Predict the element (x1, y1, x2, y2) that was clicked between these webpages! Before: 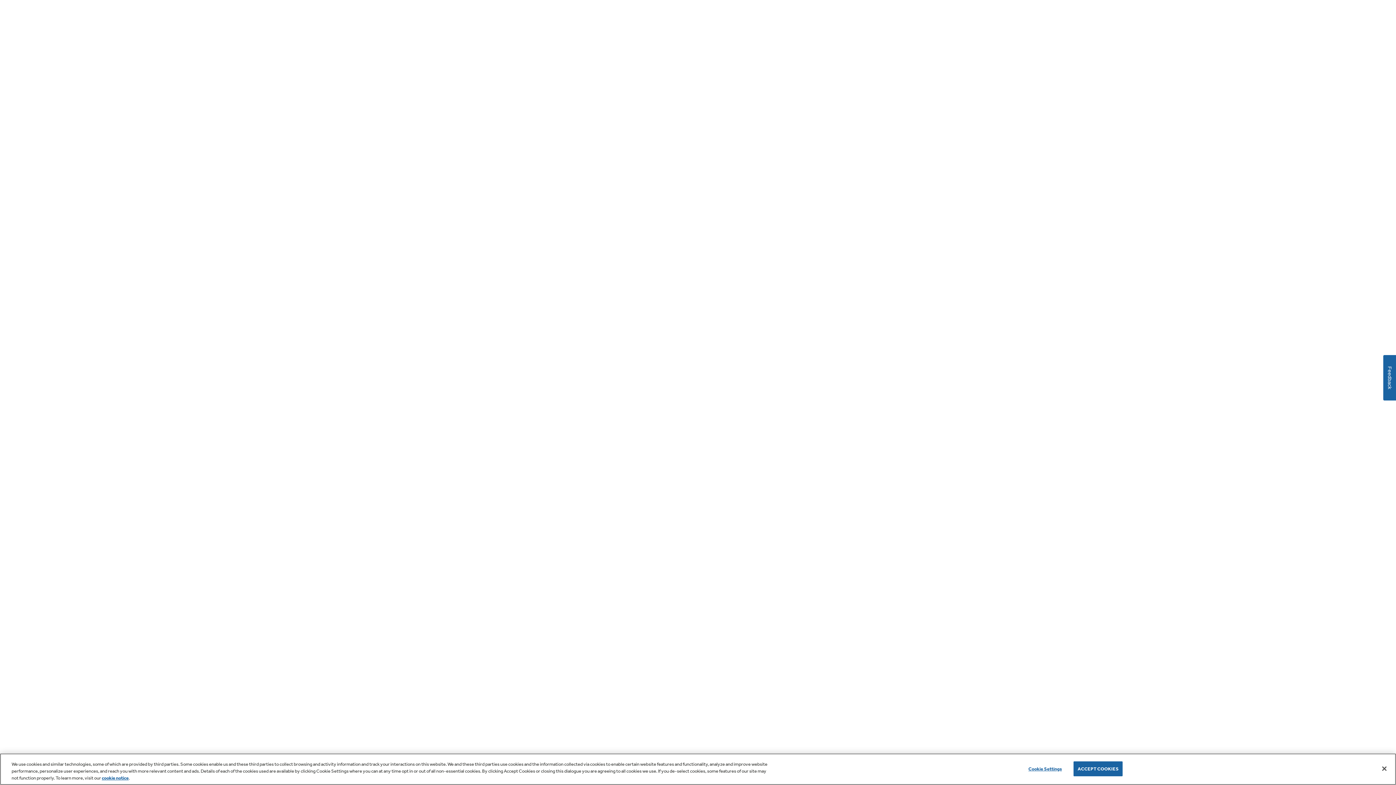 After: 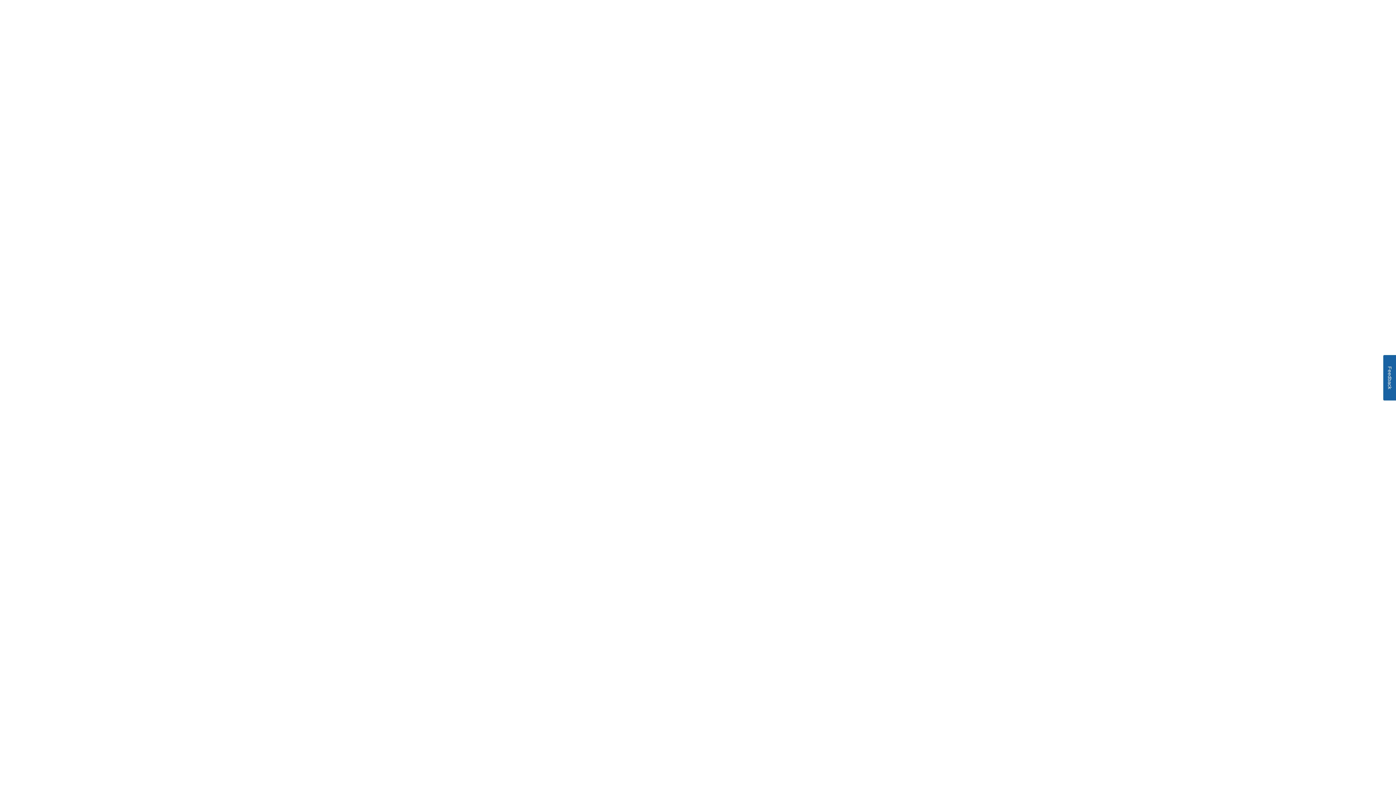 Action: label: ACCEPT COOKIES bbox: (1073, 761, 1122, 776)